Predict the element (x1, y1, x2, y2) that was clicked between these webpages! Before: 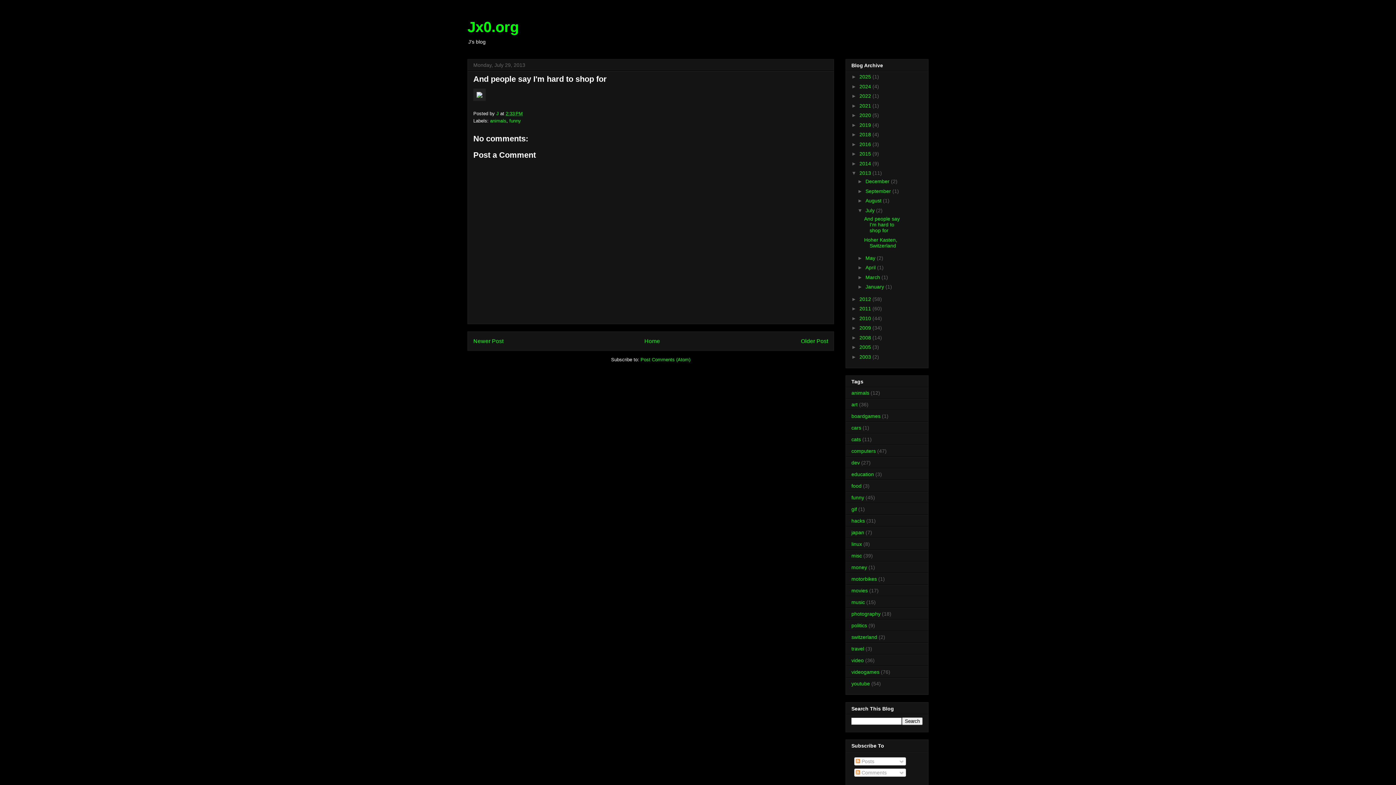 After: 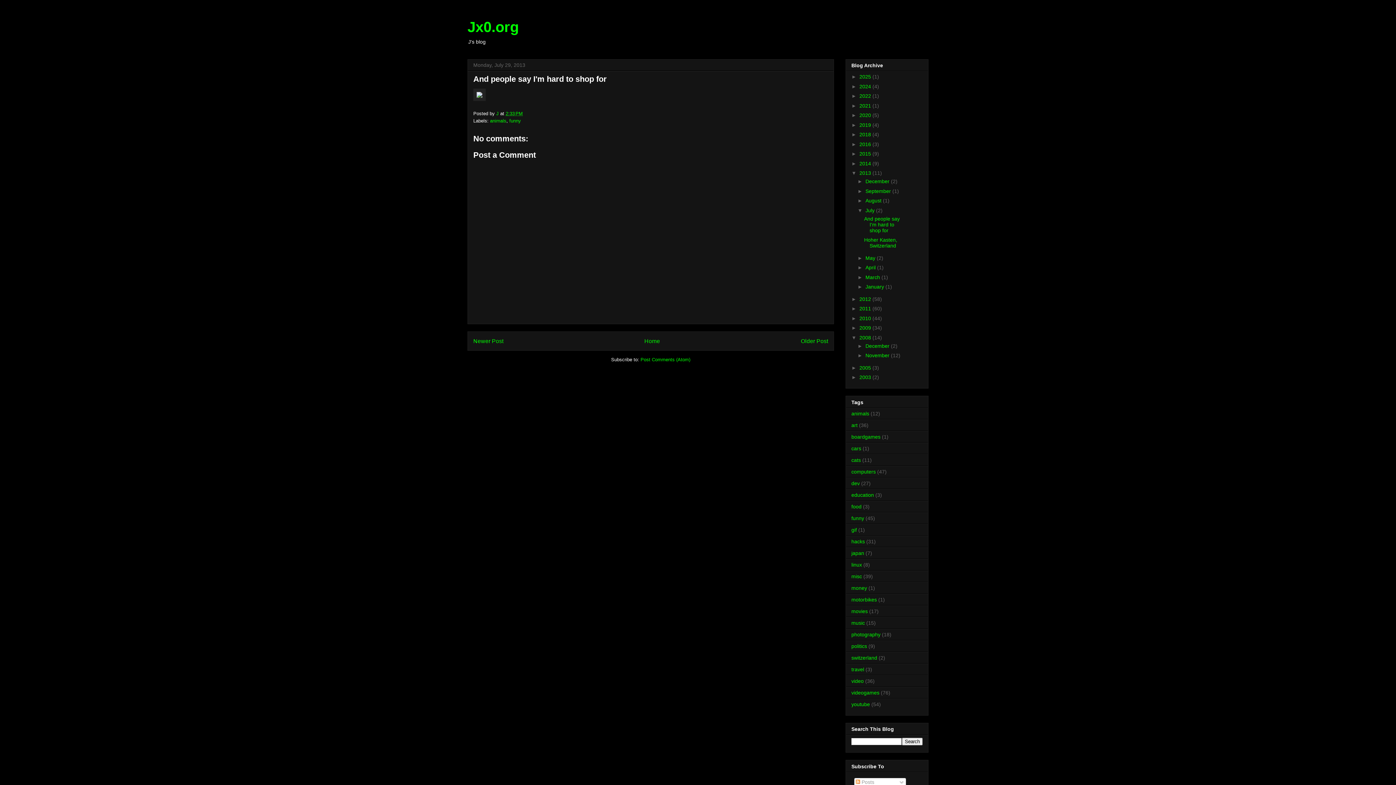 Action: label: ►   bbox: (851, 334, 859, 340)